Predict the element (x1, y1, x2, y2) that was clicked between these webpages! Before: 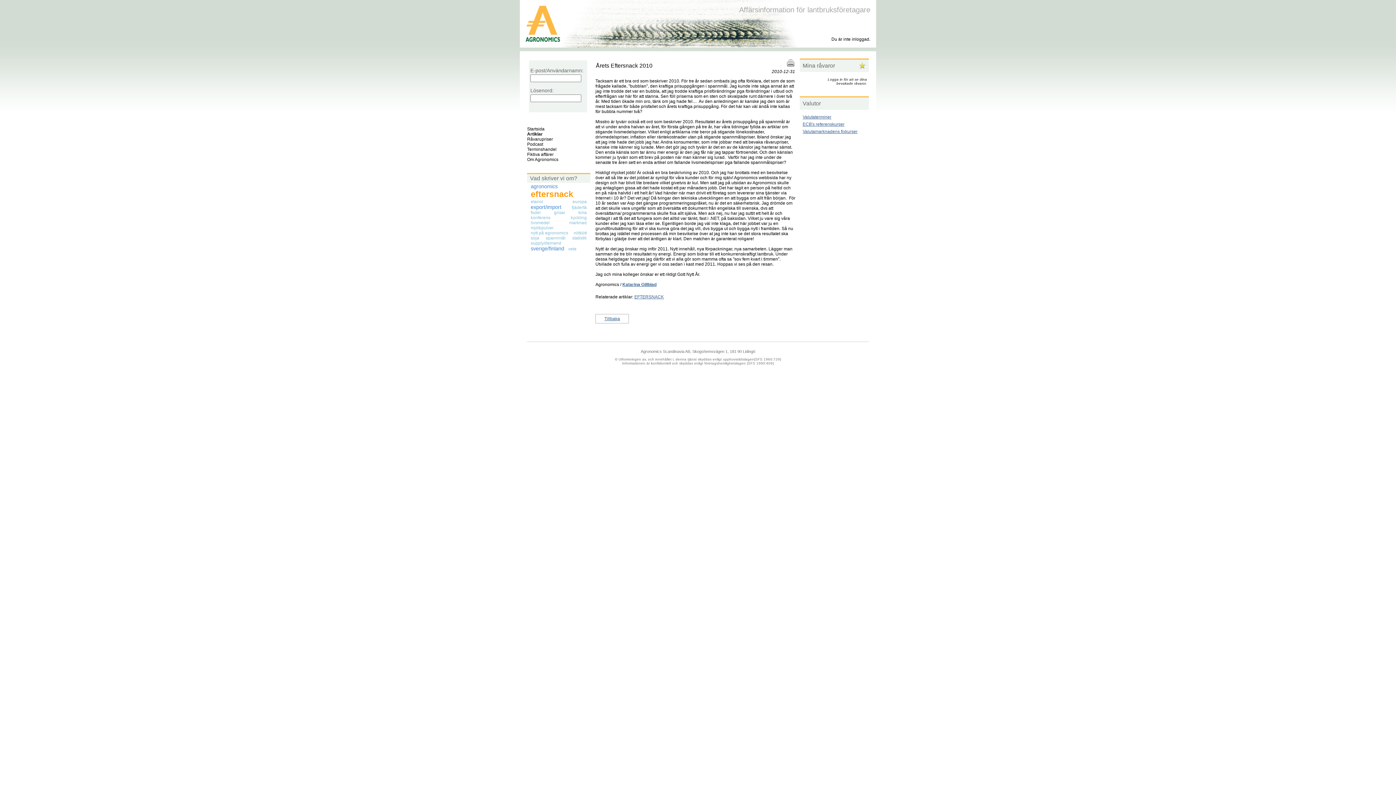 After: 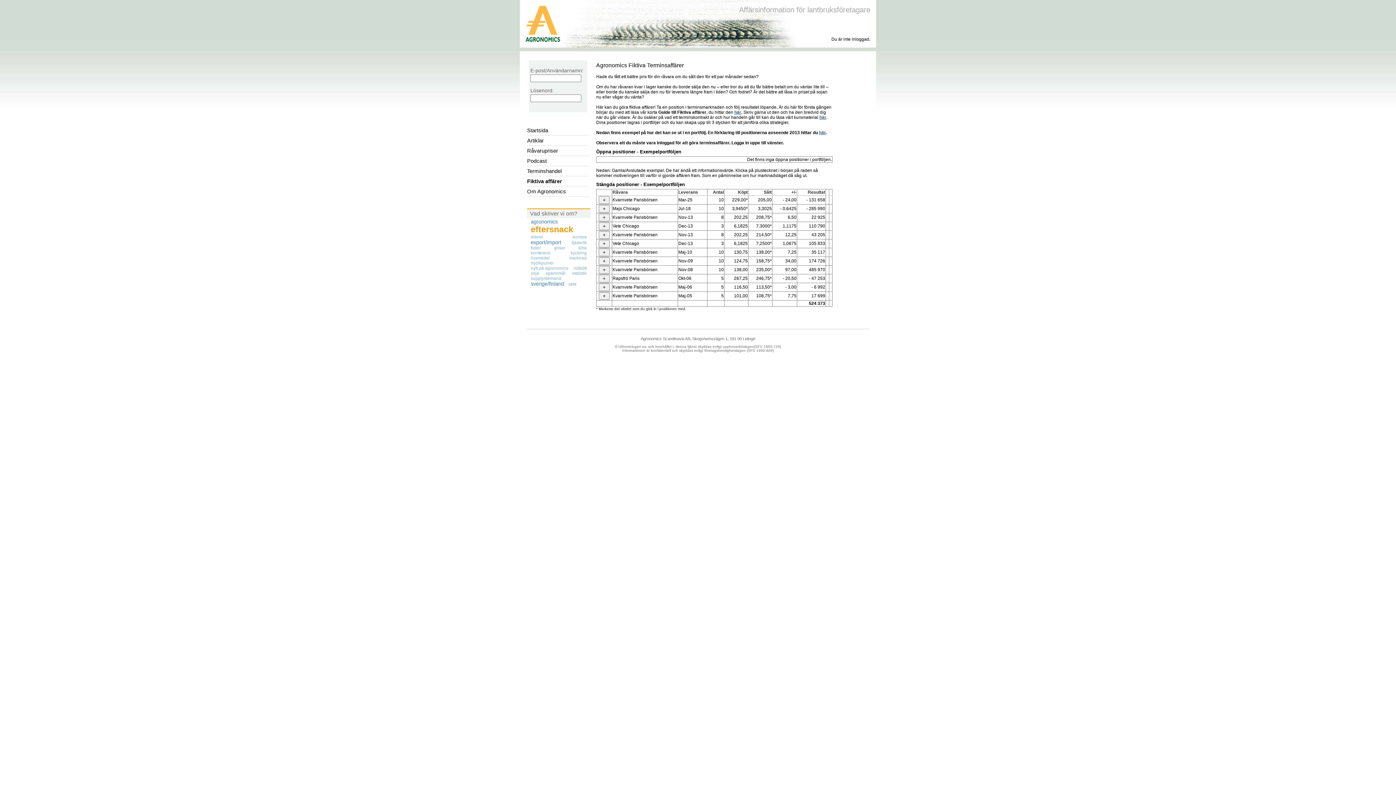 Action: label: Fiktiva affärer bbox: (527, 152, 553, 157)